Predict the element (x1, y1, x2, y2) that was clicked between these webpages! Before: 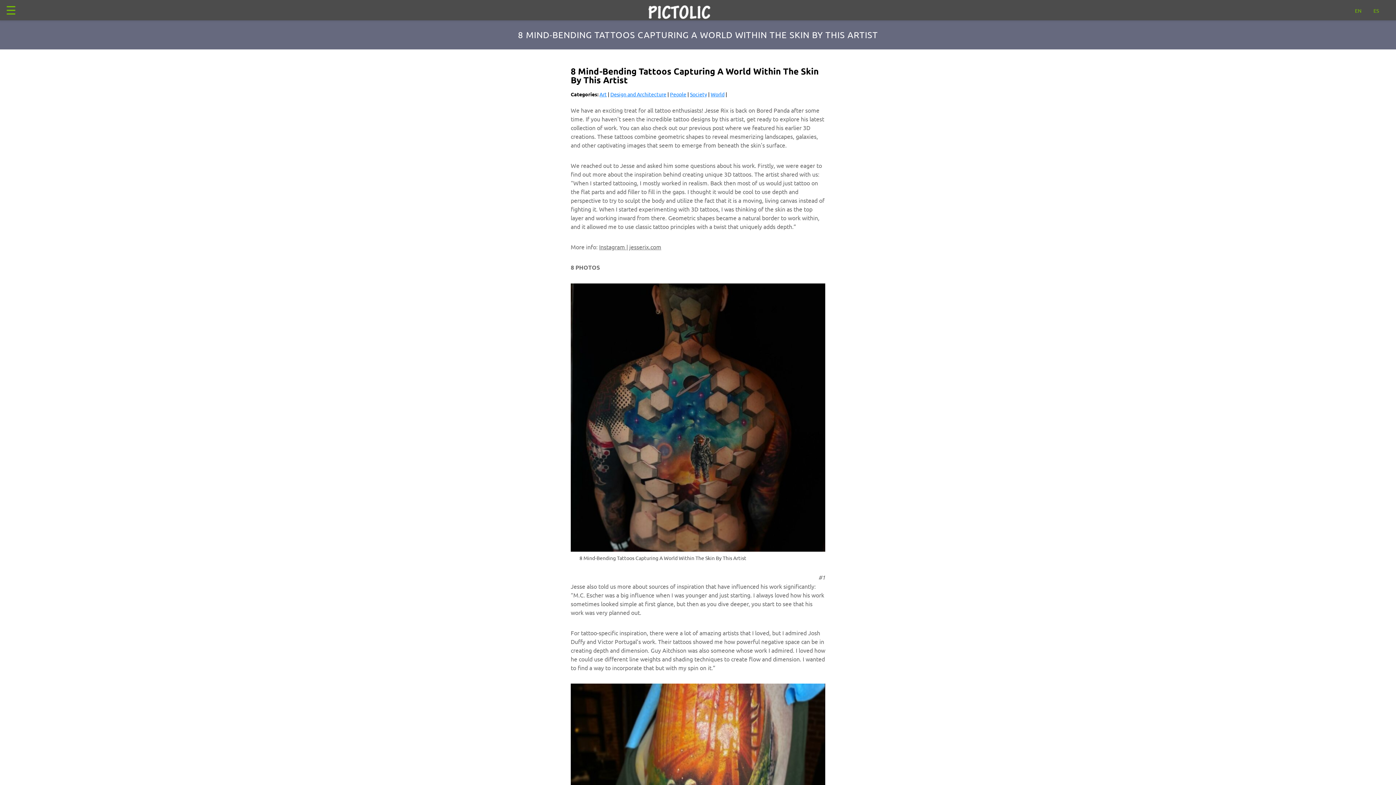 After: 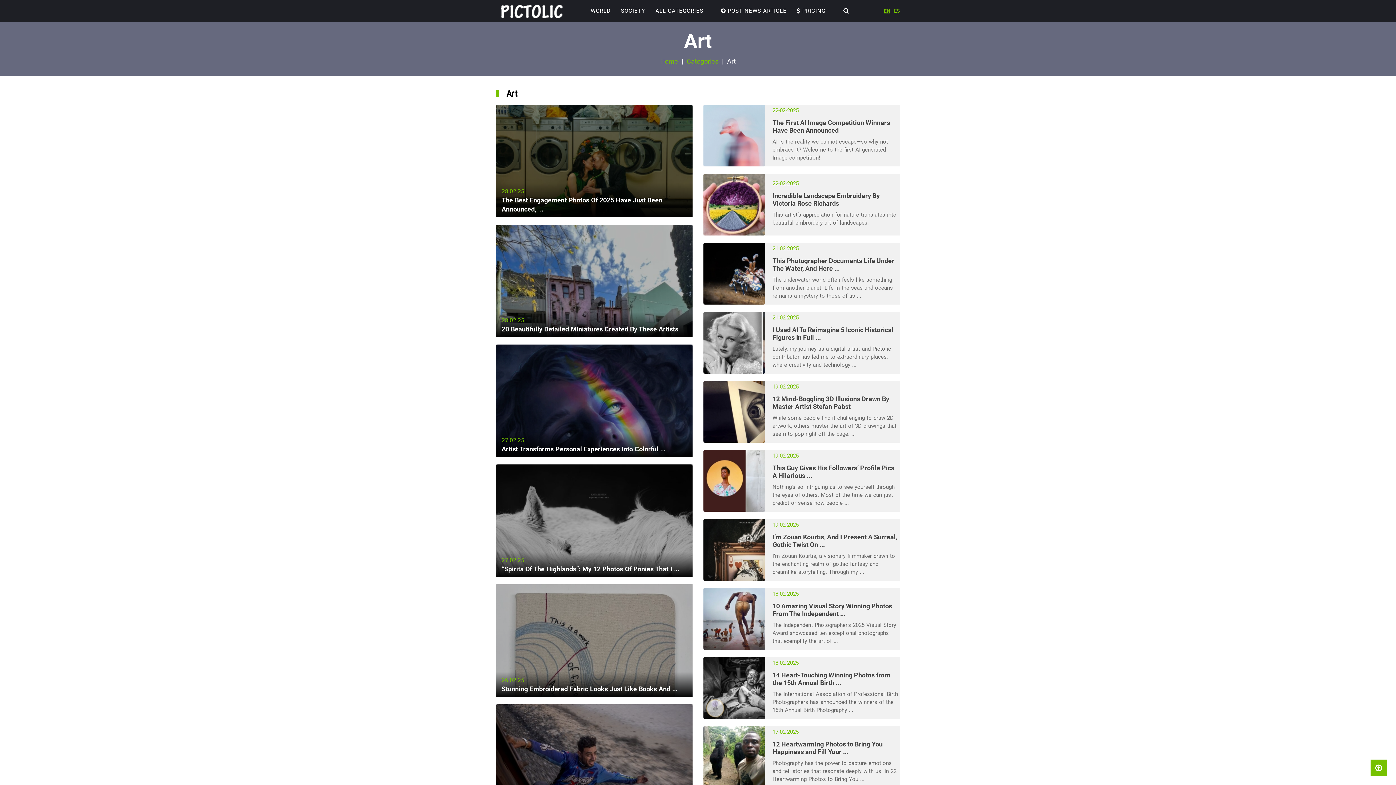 Action: bbox: (599, 90, 606, 97) label: Art